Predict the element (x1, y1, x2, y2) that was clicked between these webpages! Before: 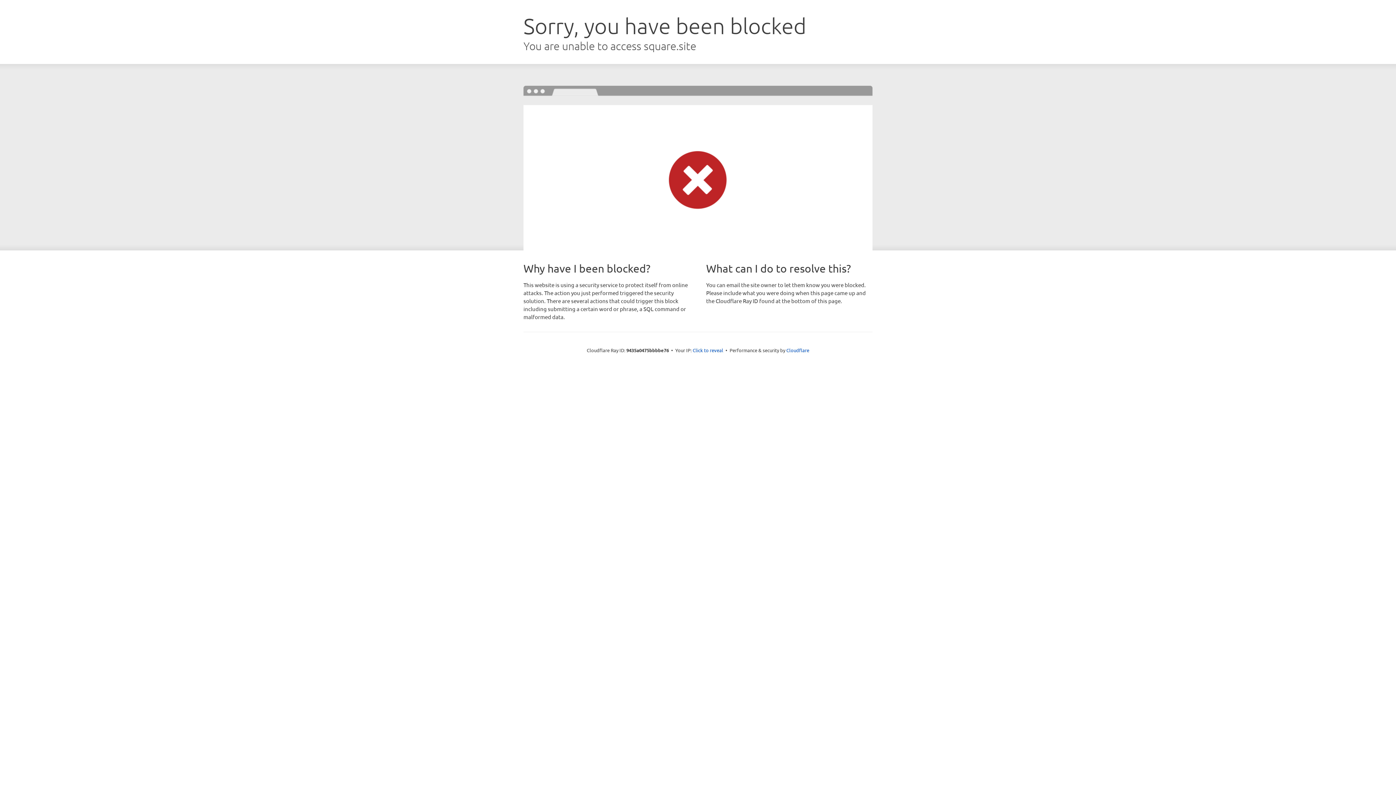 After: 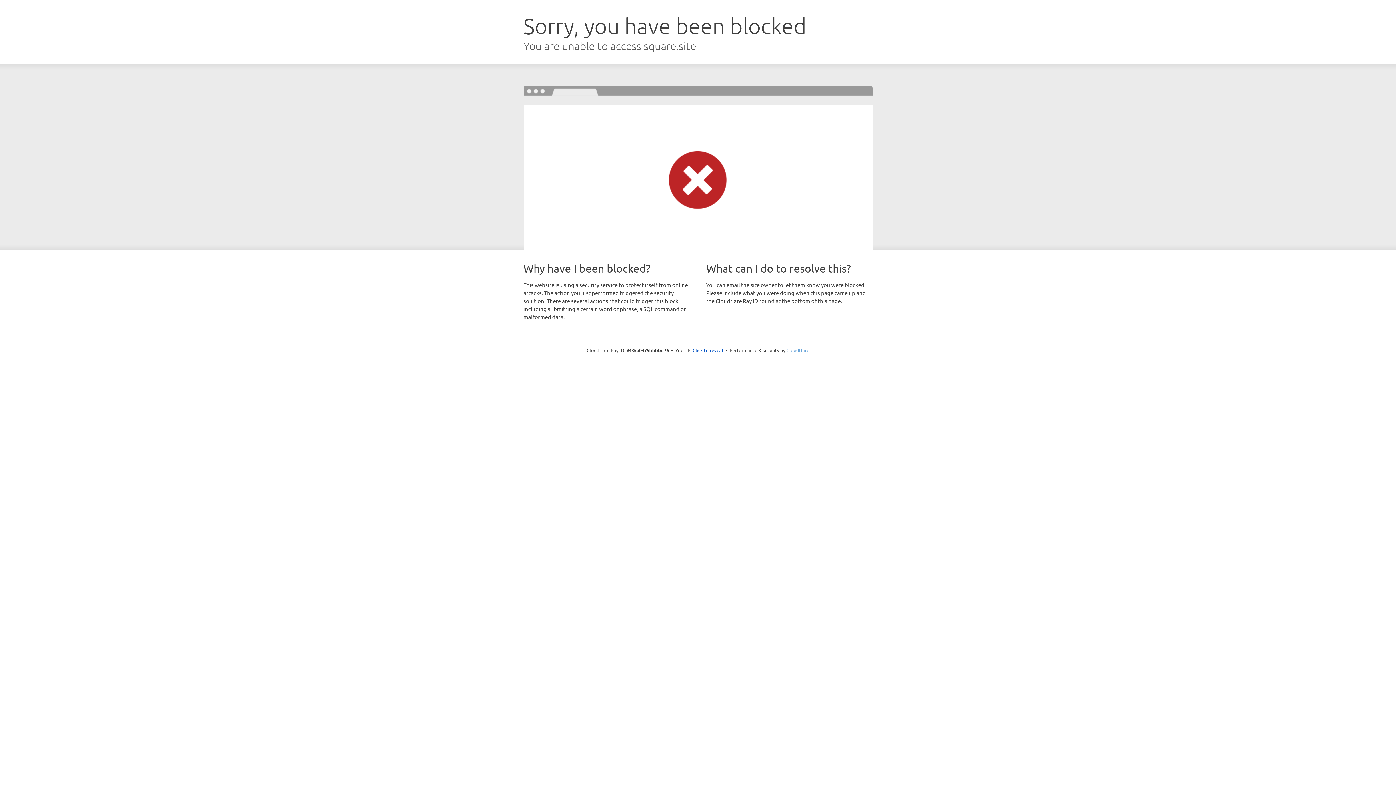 Action: bbox: (786, 347, 809, 353) label: Cloudflare